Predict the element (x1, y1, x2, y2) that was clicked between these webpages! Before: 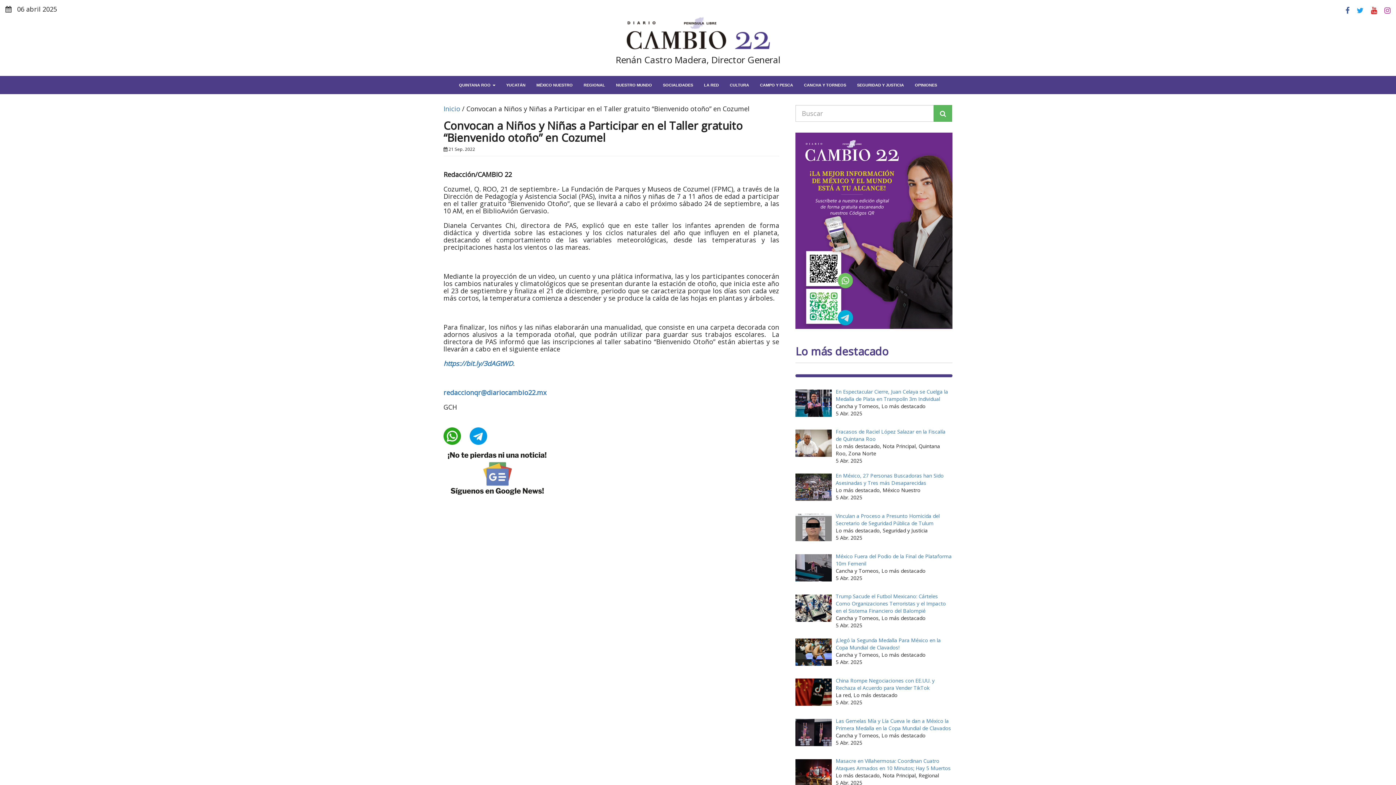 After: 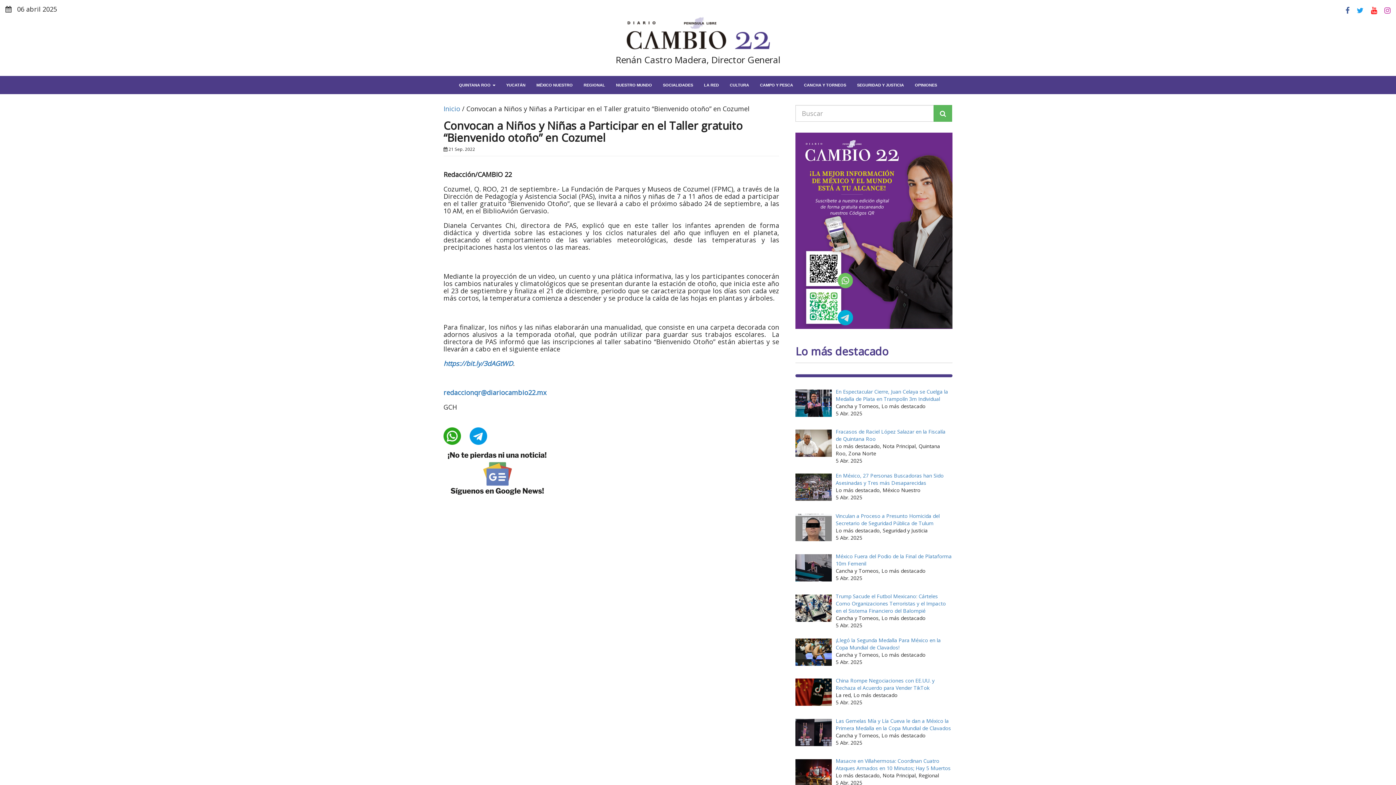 Action: bbox: (443, 472, 552, 479)